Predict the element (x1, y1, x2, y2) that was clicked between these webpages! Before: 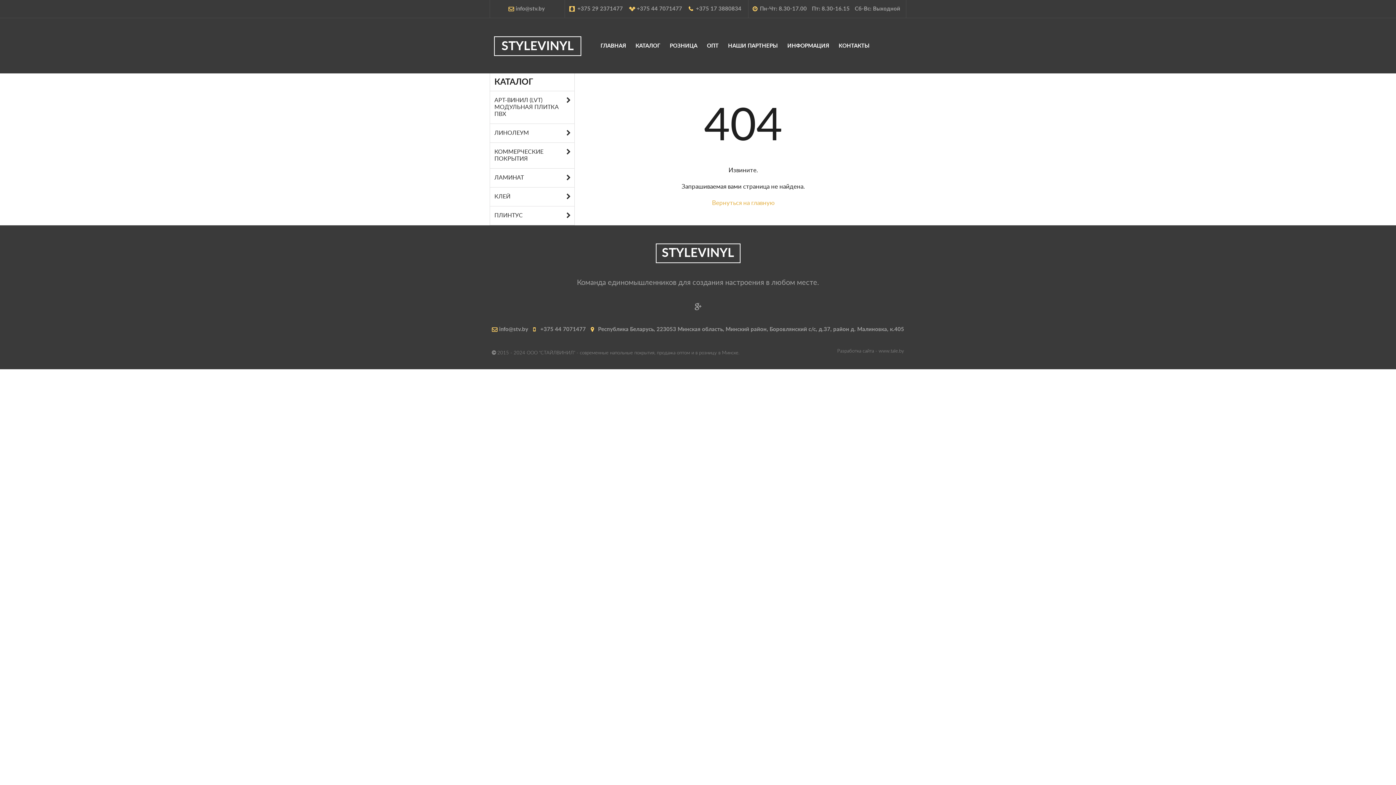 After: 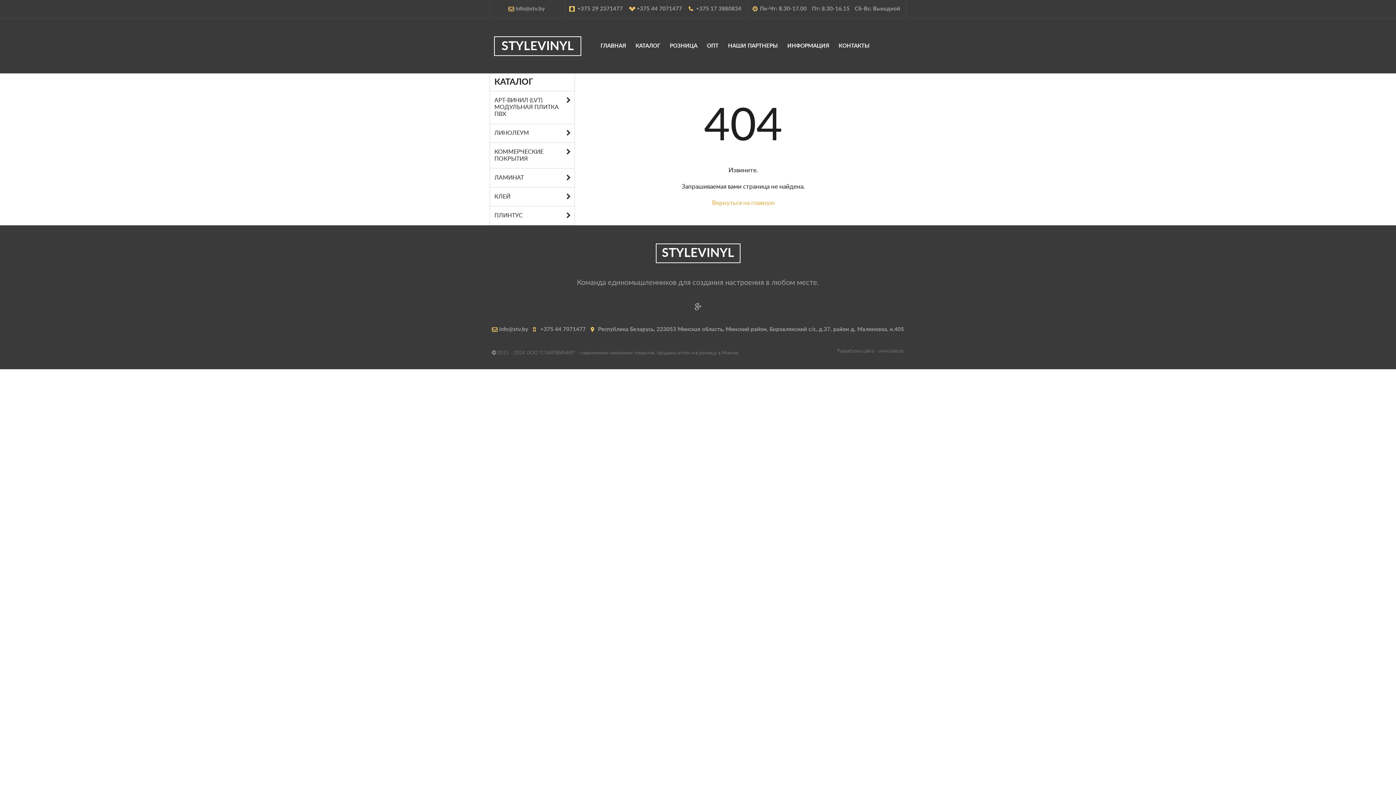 Action: label: STYLEVINYL bbox: (494, 36, 581, 56)